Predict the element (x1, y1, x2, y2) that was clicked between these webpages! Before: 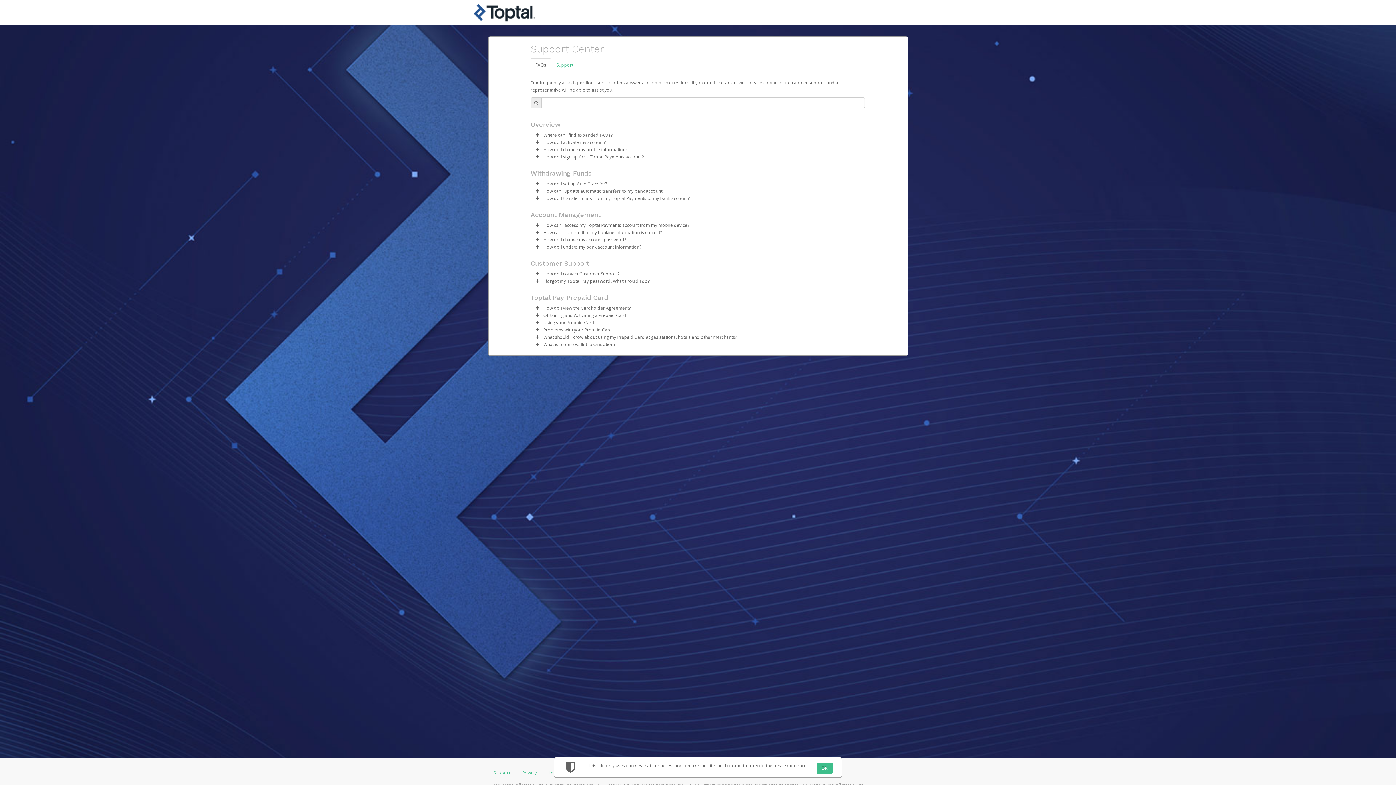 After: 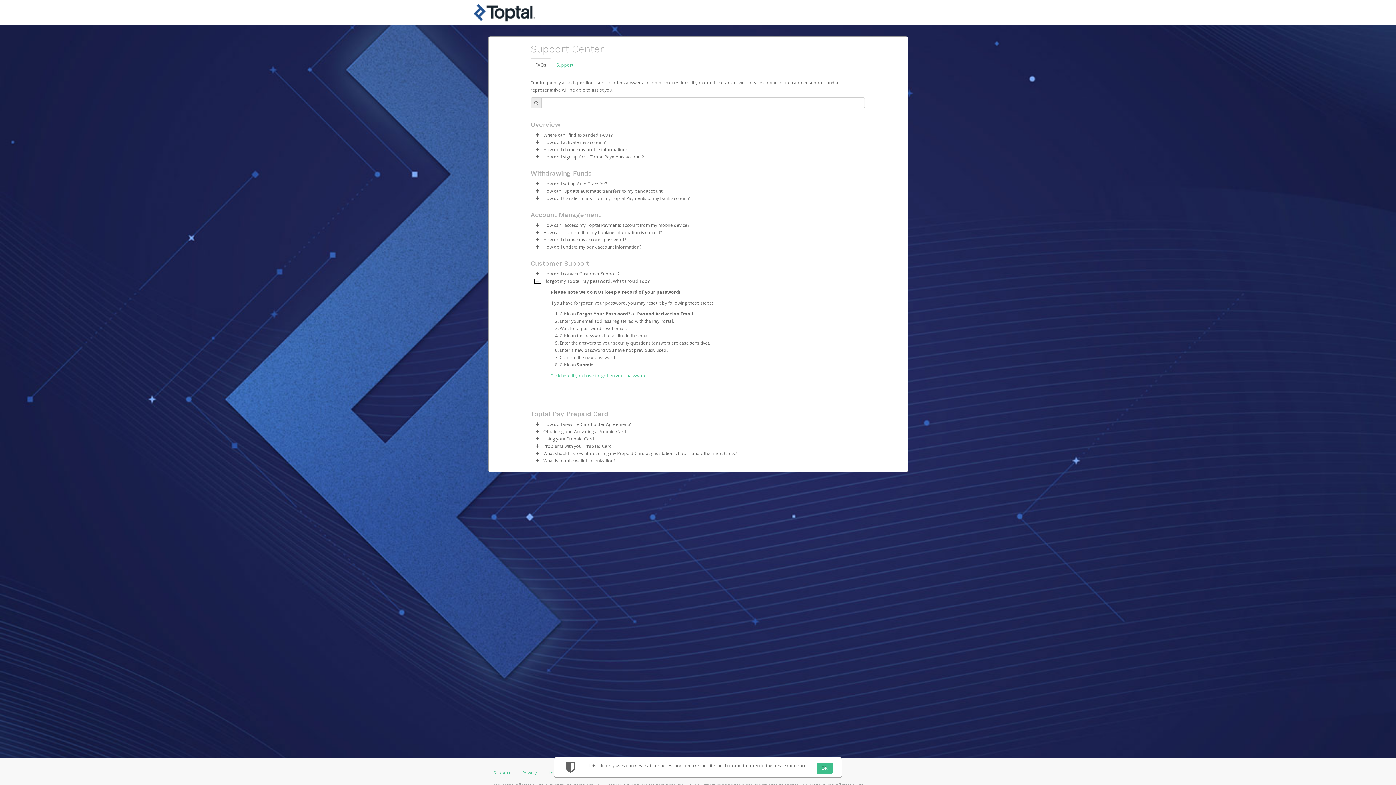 Action: bbox: (534, 279, 540, 283) label: faq-expand